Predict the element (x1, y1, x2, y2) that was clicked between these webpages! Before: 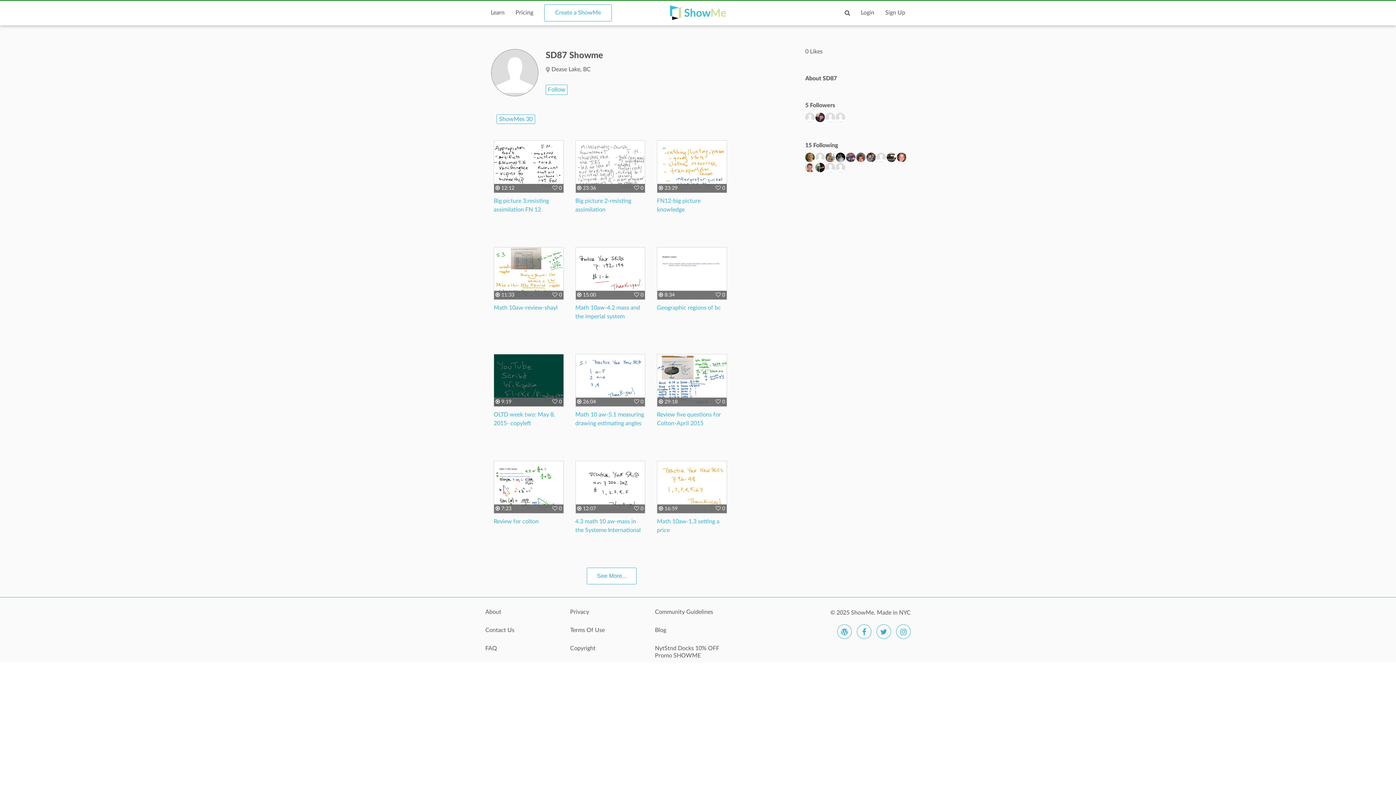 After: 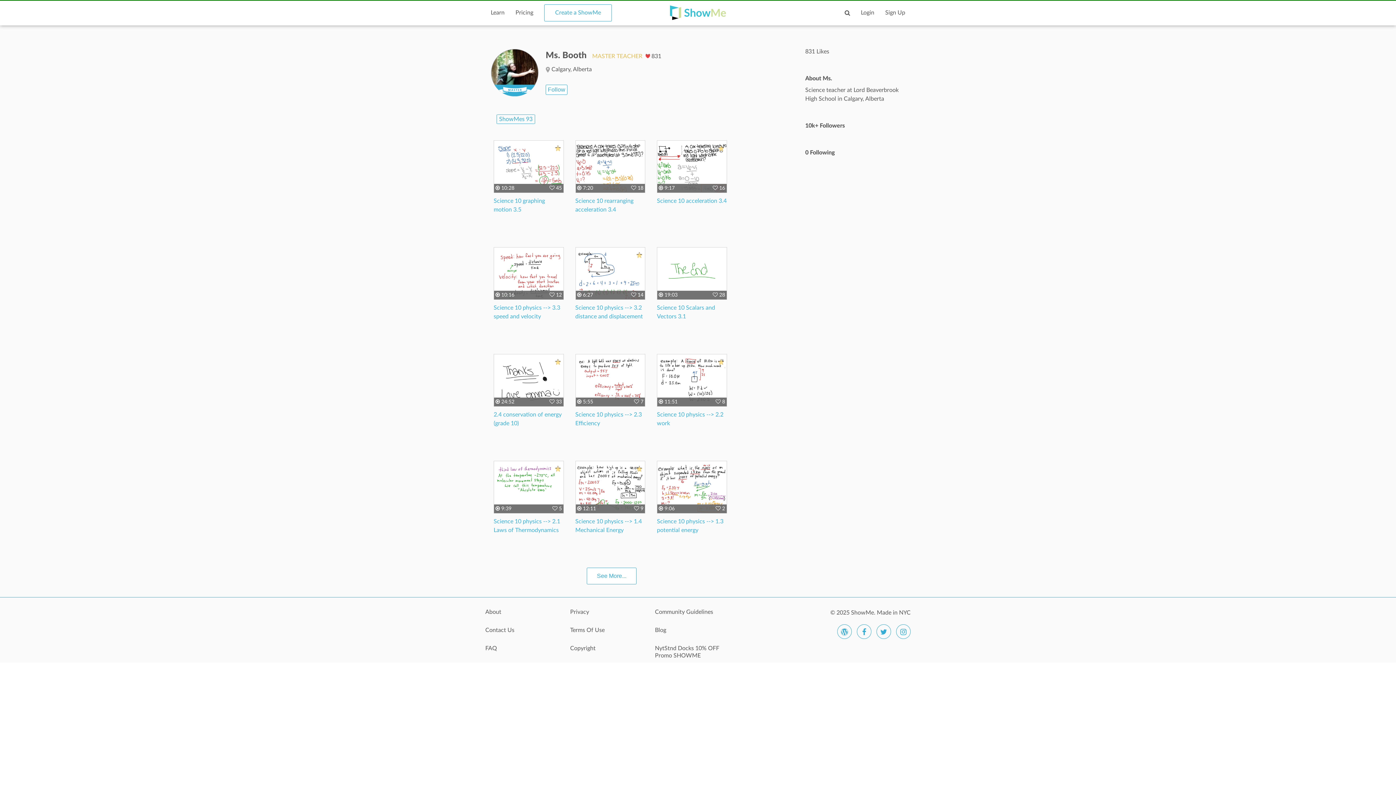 Action: bbox: (815, 162, 825, 172)